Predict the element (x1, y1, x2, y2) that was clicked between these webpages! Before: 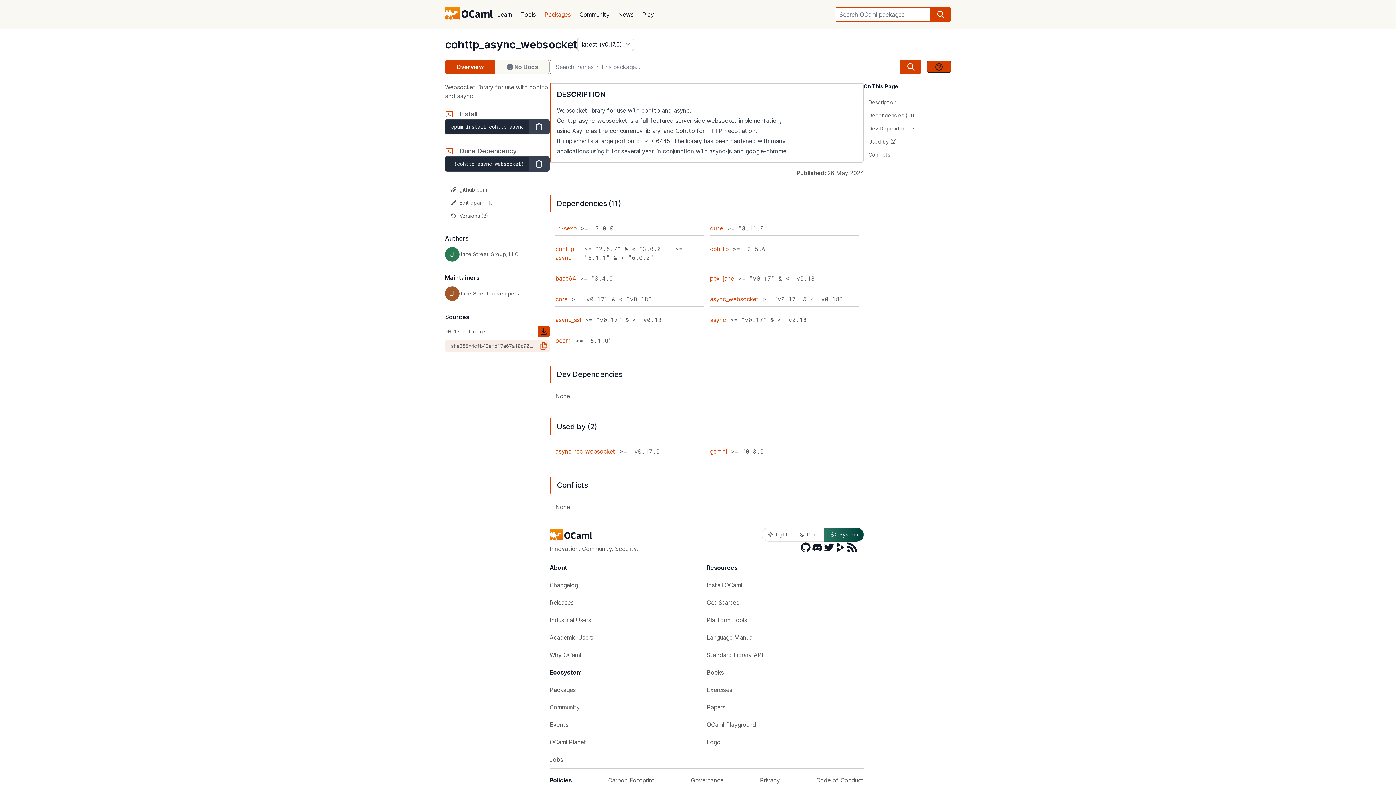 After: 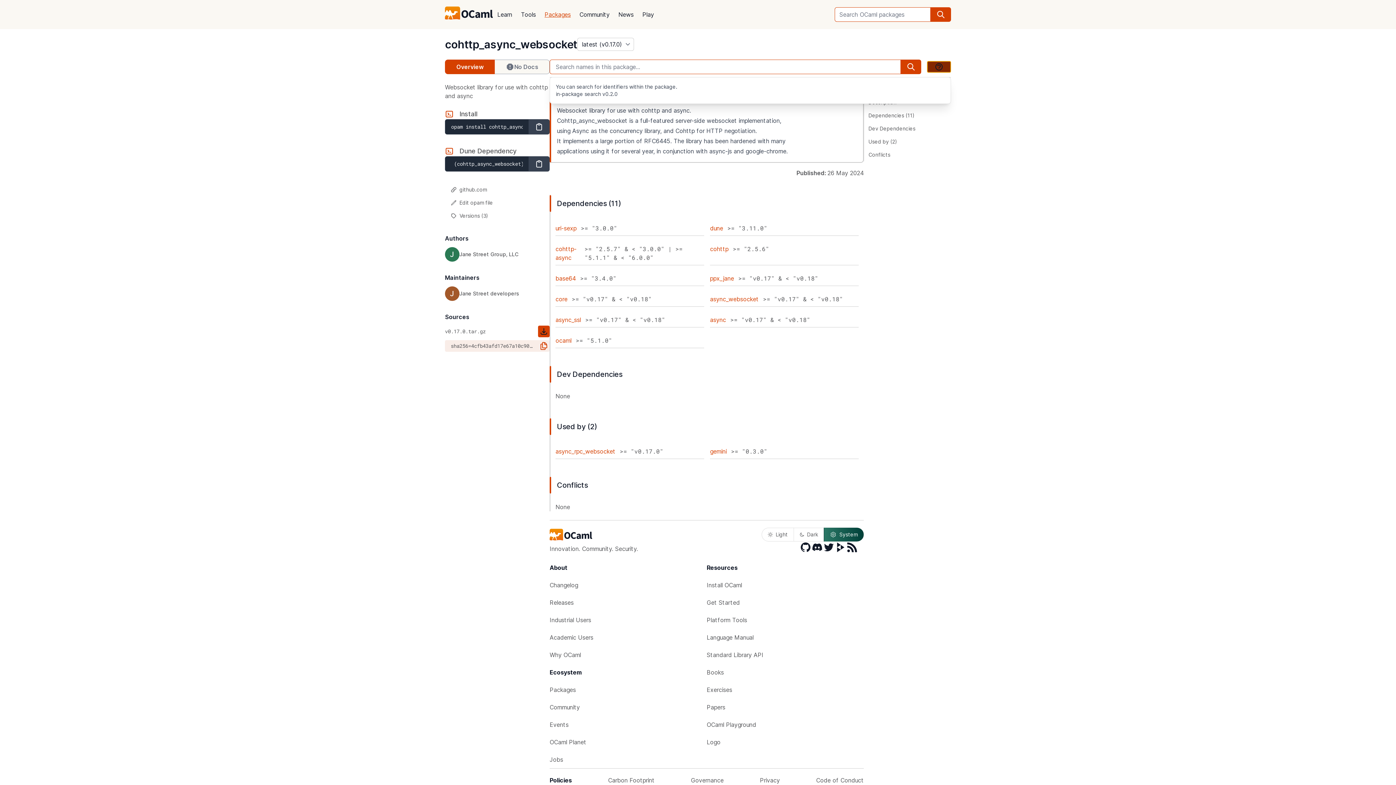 Action: bbox: (927, 61, 951, 72)